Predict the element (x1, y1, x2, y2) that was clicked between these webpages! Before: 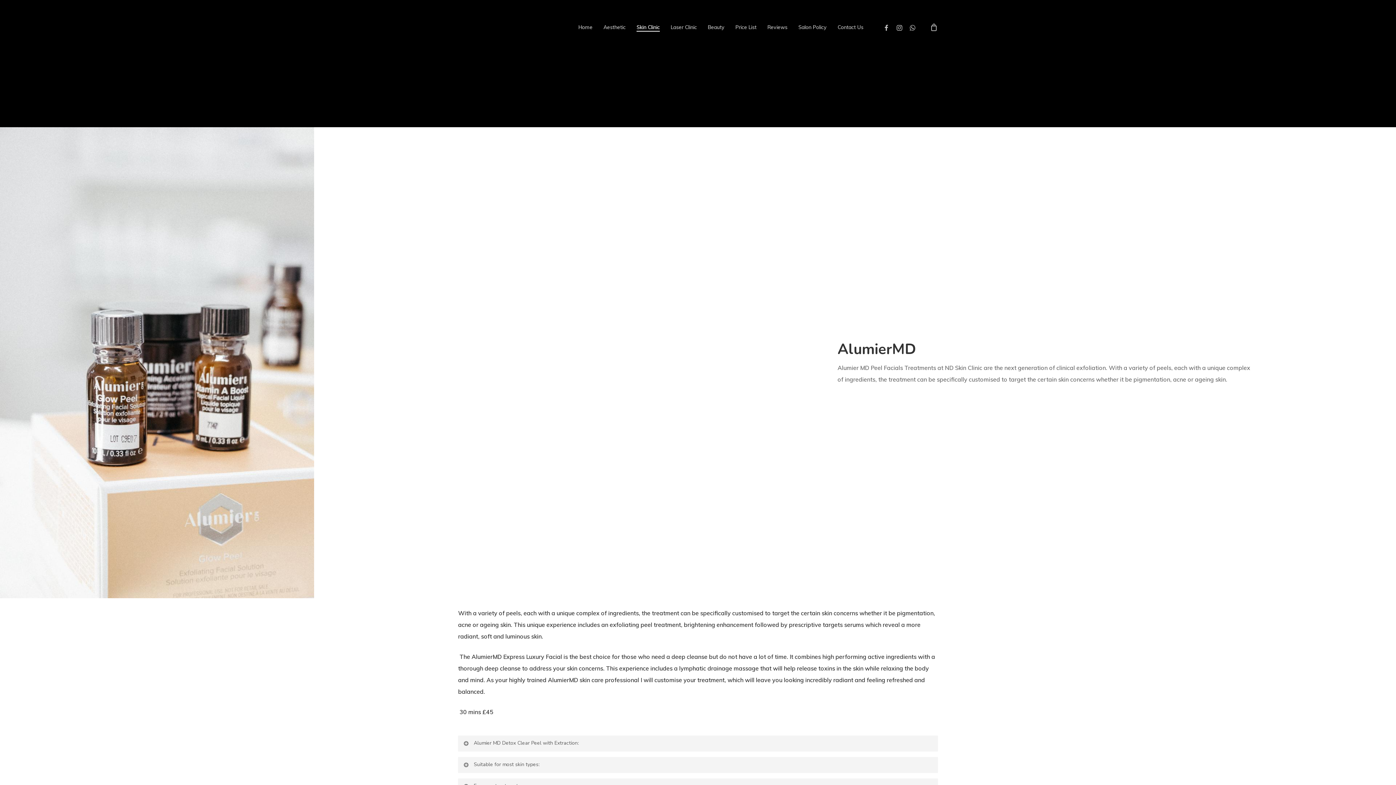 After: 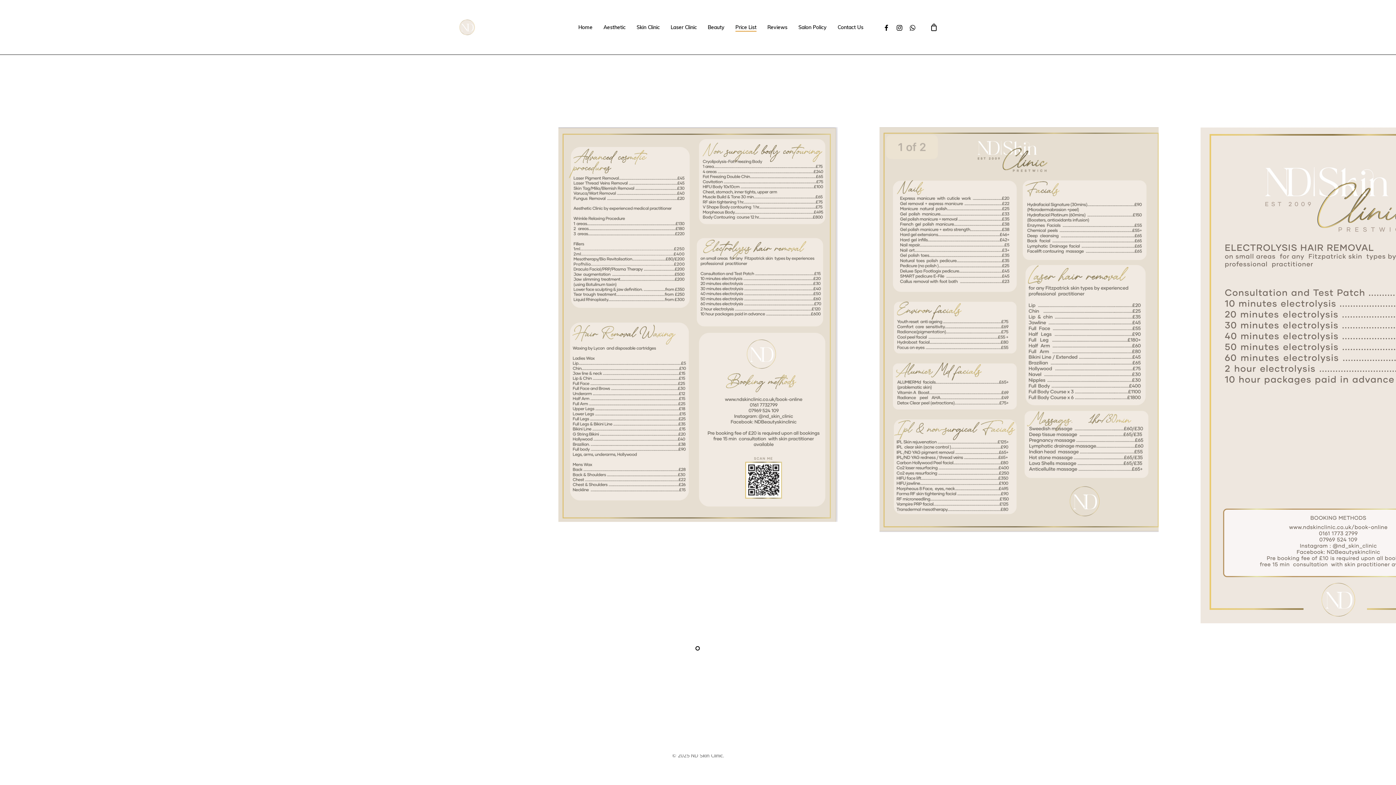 Action: bbox: (735, 24, 756, 29) label: Price List